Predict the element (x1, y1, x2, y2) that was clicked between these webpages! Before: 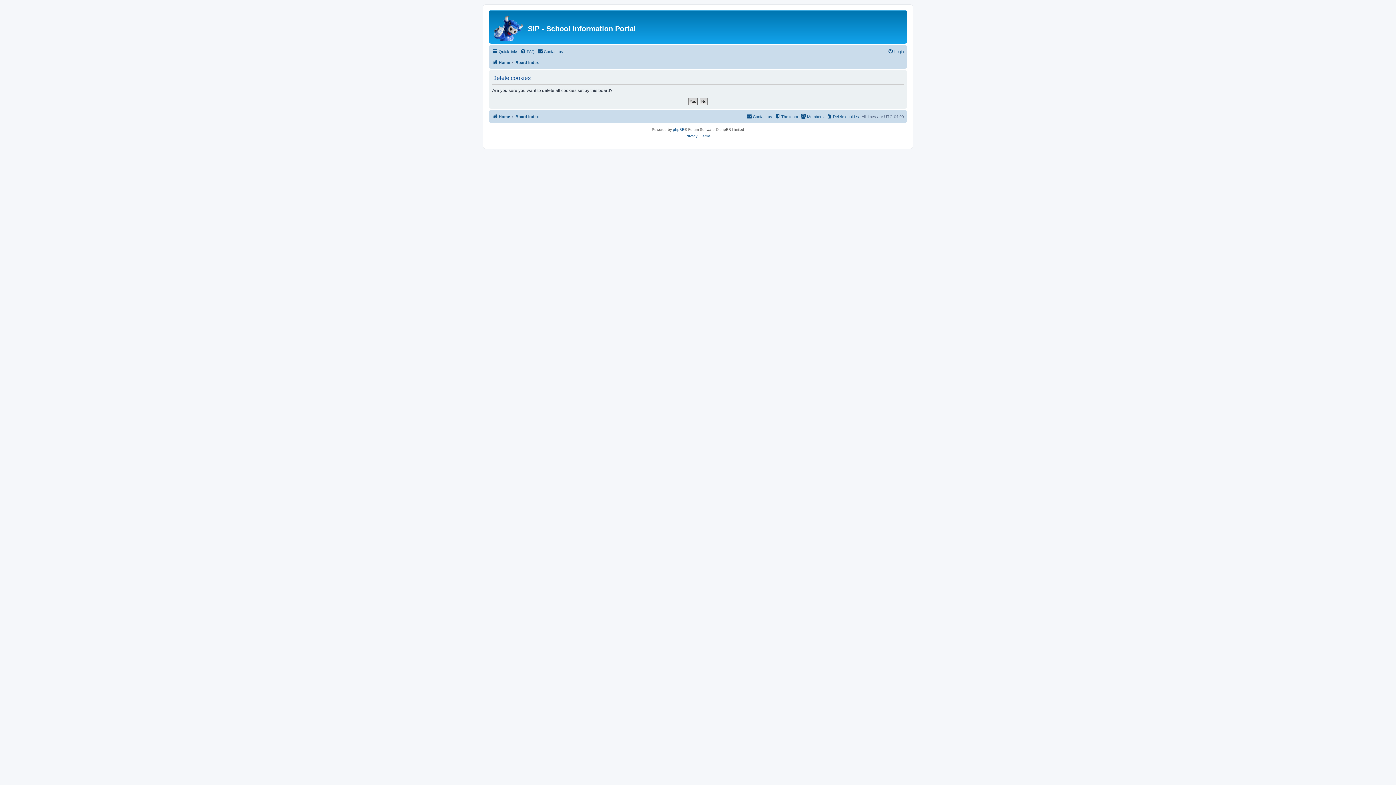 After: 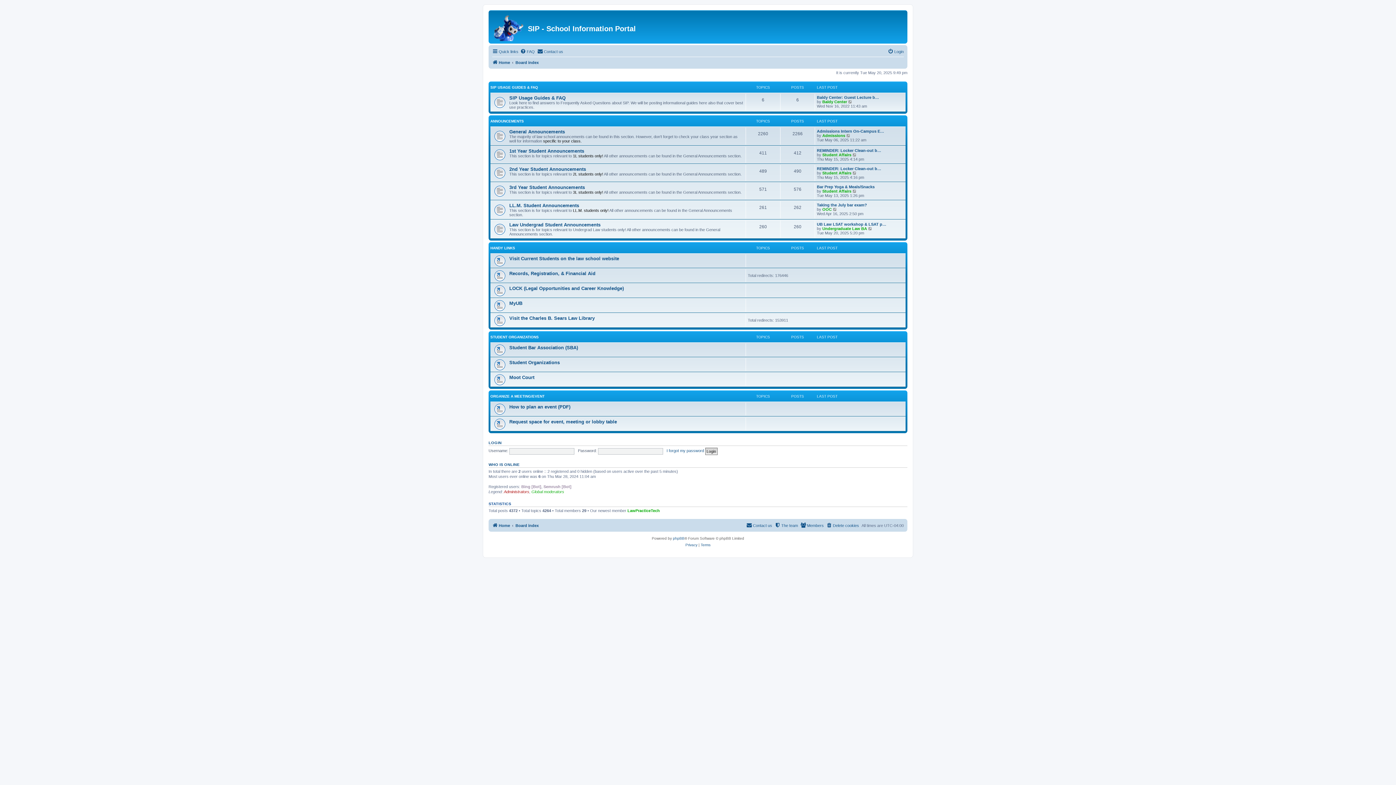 Action: bbox: (490, 12, 528, 41)